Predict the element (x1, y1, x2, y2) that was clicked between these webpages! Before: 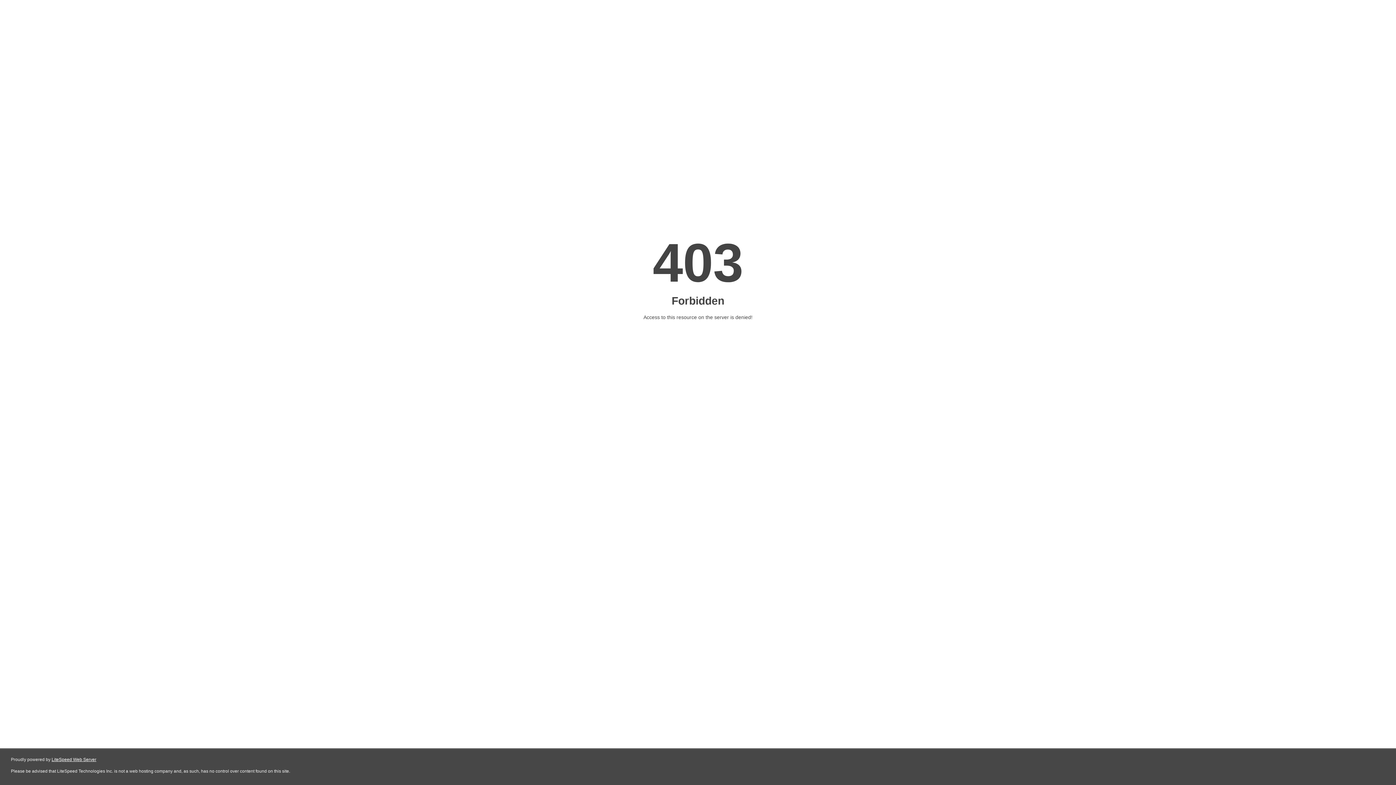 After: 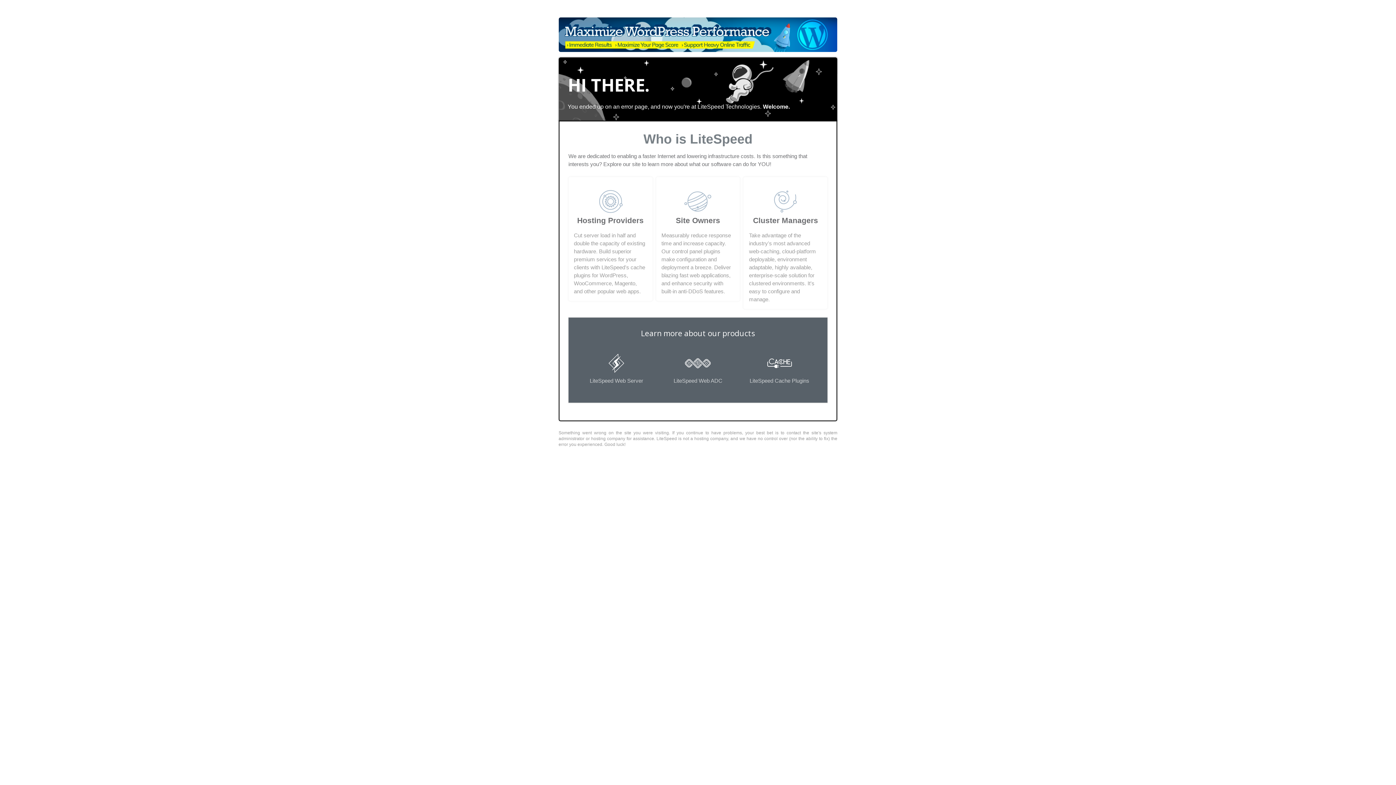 Action: label: LiteSpeed Web Server bbox: (51, 757, 96, 762)